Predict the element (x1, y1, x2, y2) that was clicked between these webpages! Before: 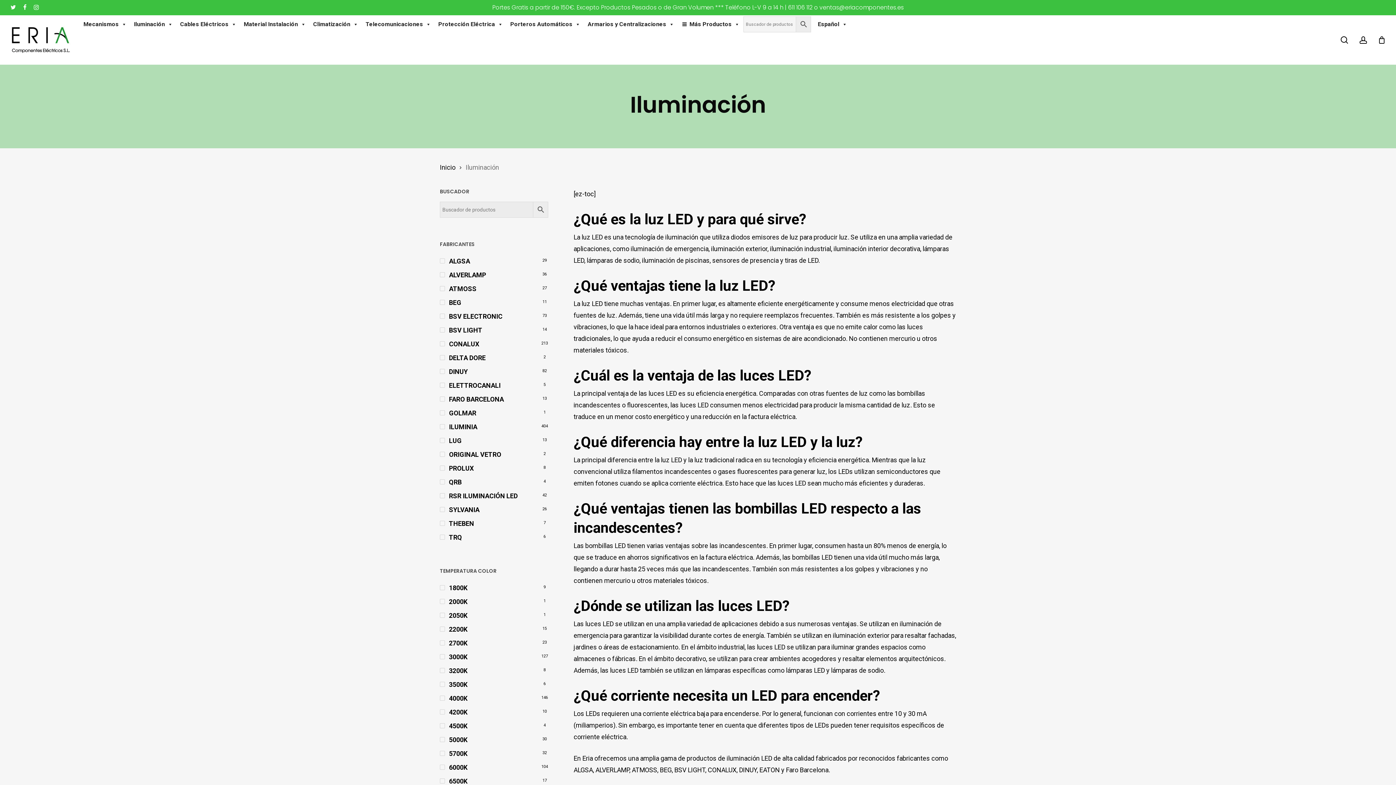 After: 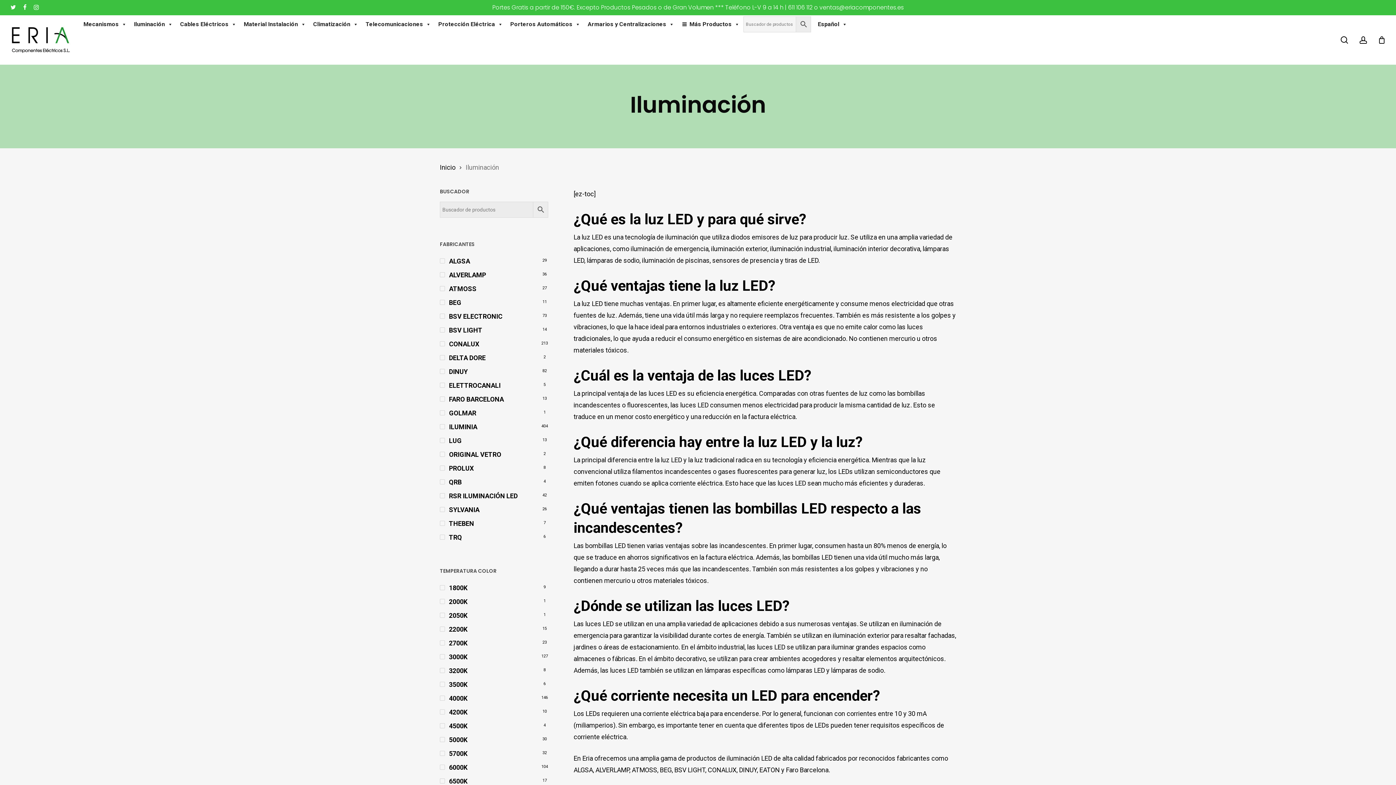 Action: label: twitter bbox: (10, 2, 16, 12)